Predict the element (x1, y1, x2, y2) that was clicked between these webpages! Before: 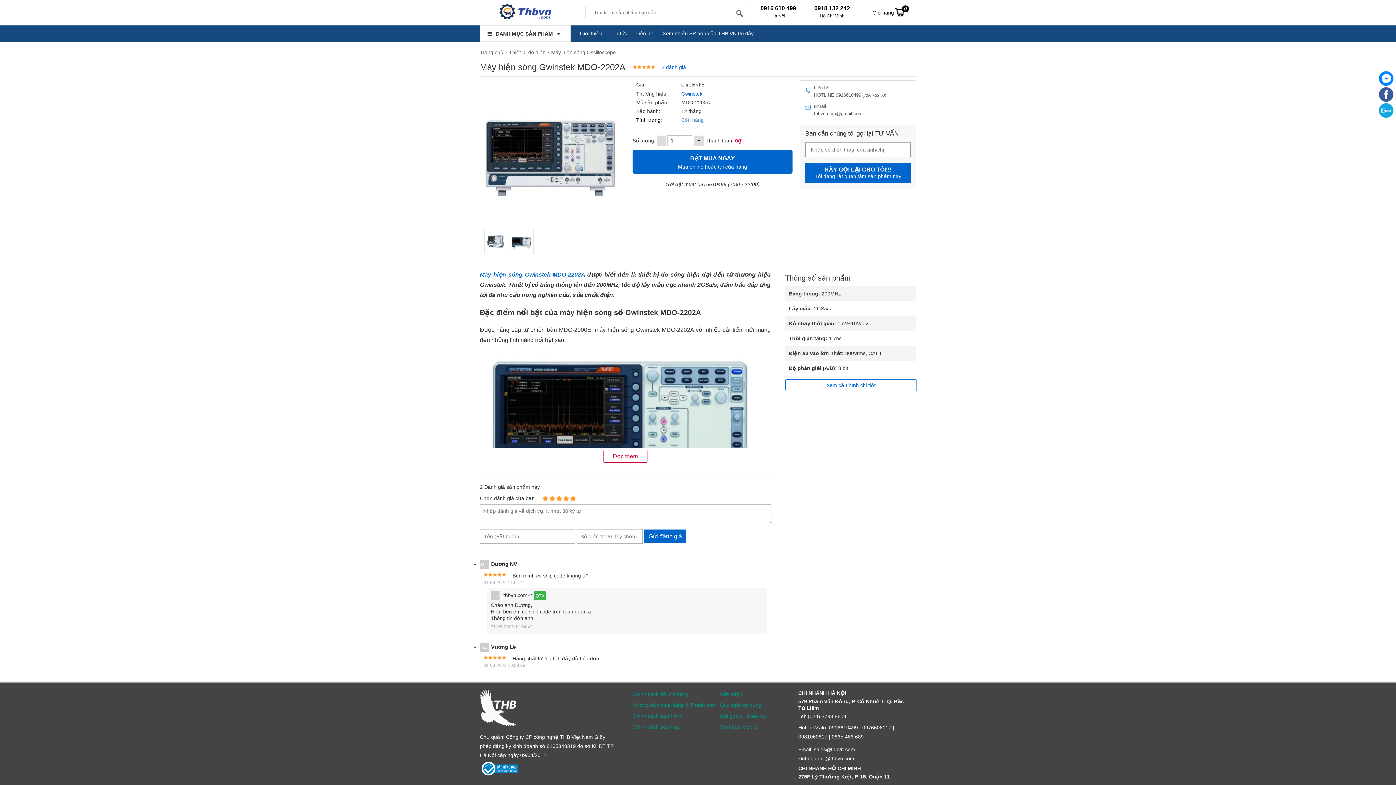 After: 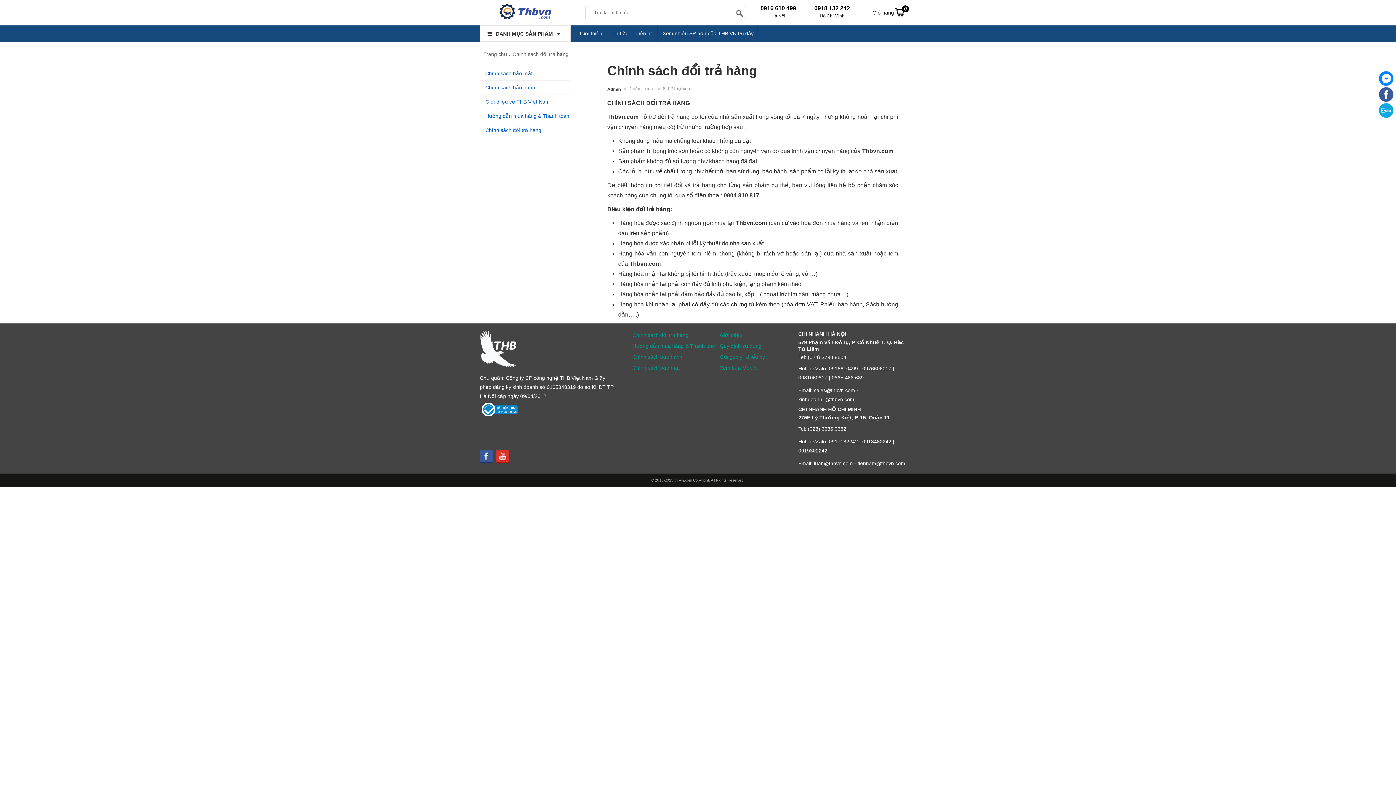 Action: label: Chính sách đổi trả hàng bbox: (632, 691, 688, 697)